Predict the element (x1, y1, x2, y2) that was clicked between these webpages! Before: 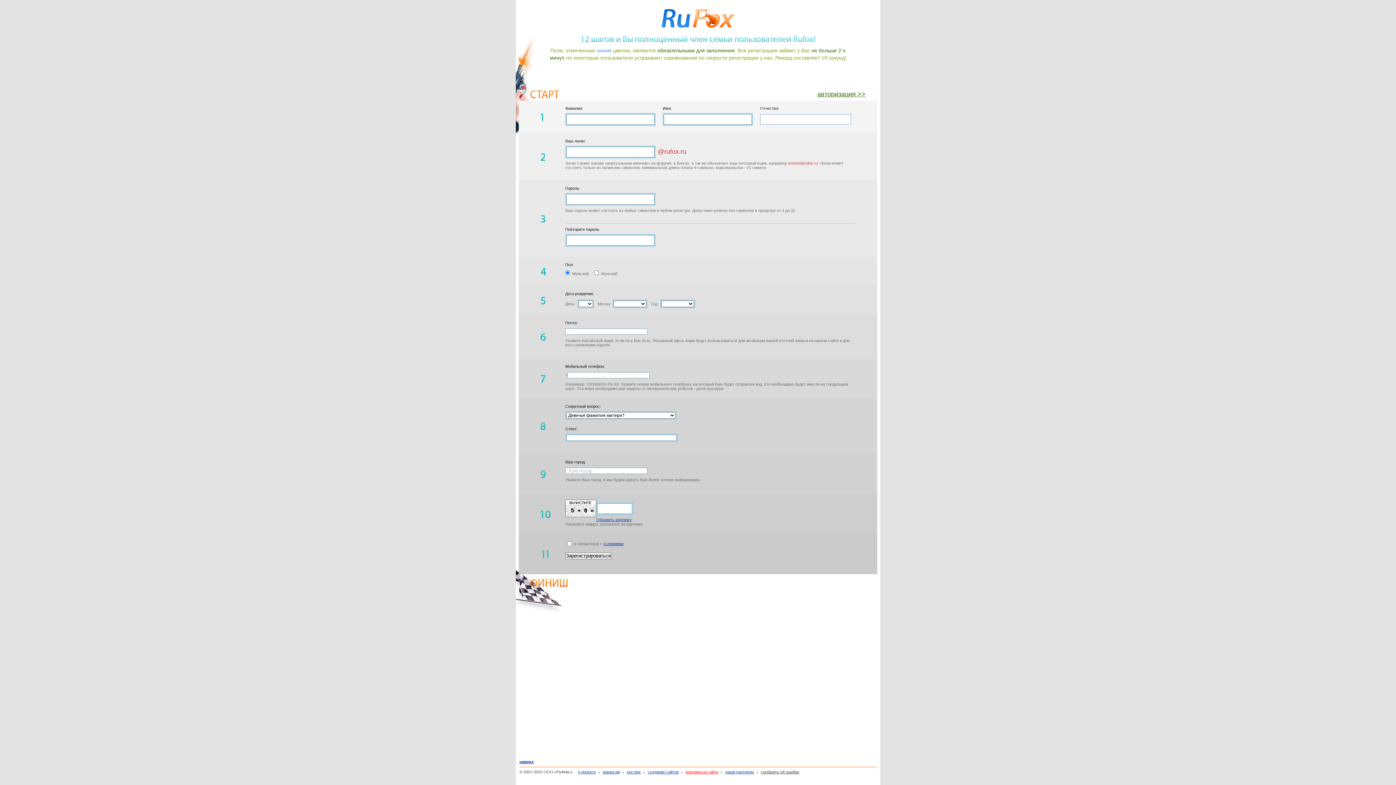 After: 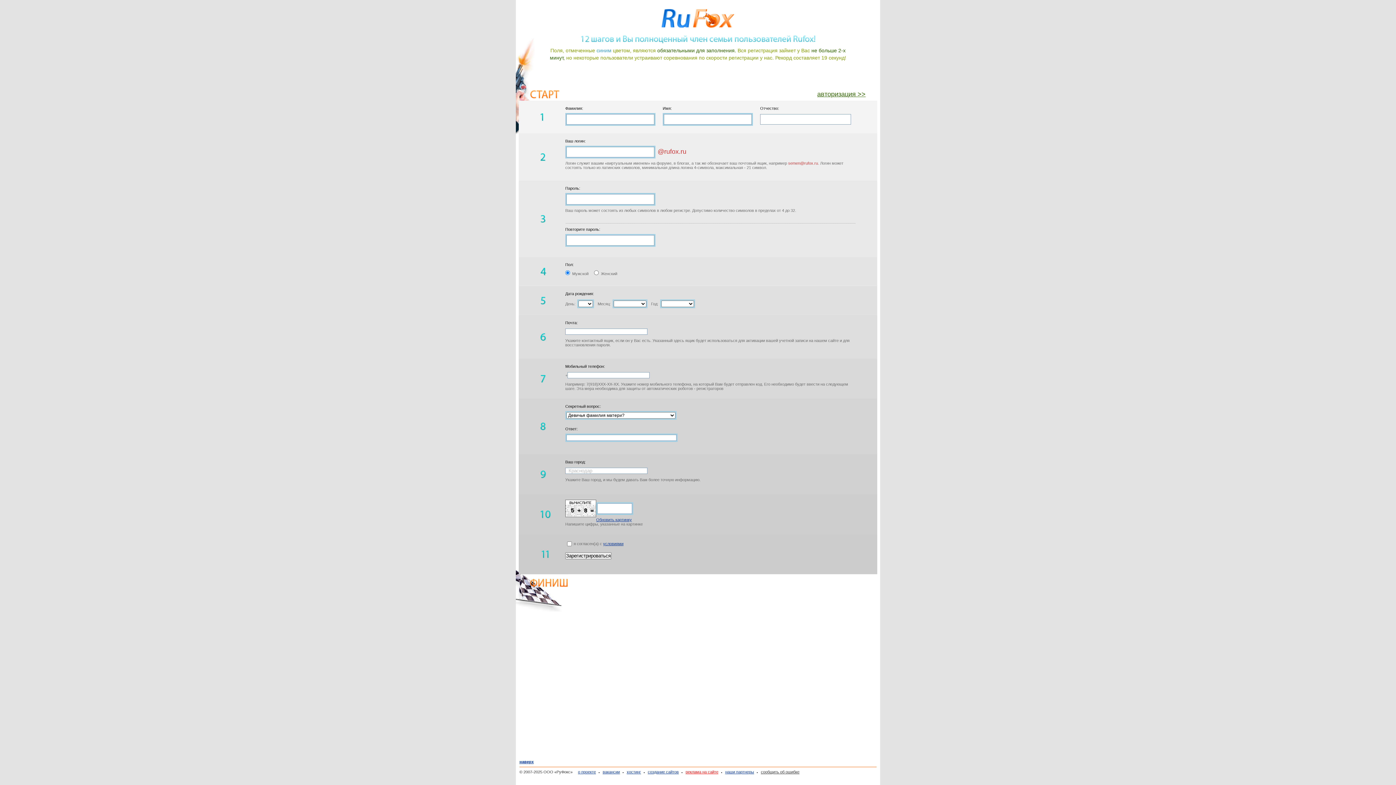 Action: label: условиями bbox: (603, 541, 623, 546)